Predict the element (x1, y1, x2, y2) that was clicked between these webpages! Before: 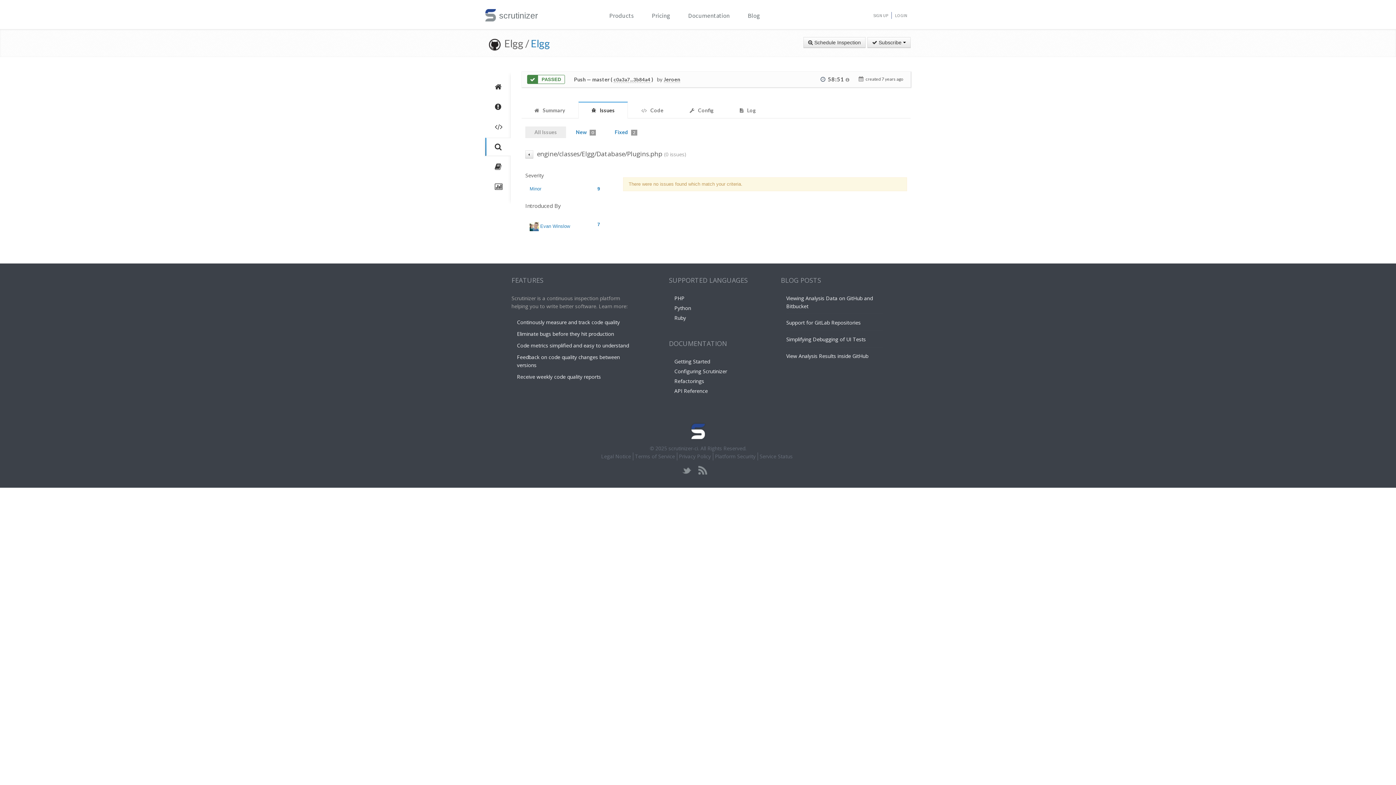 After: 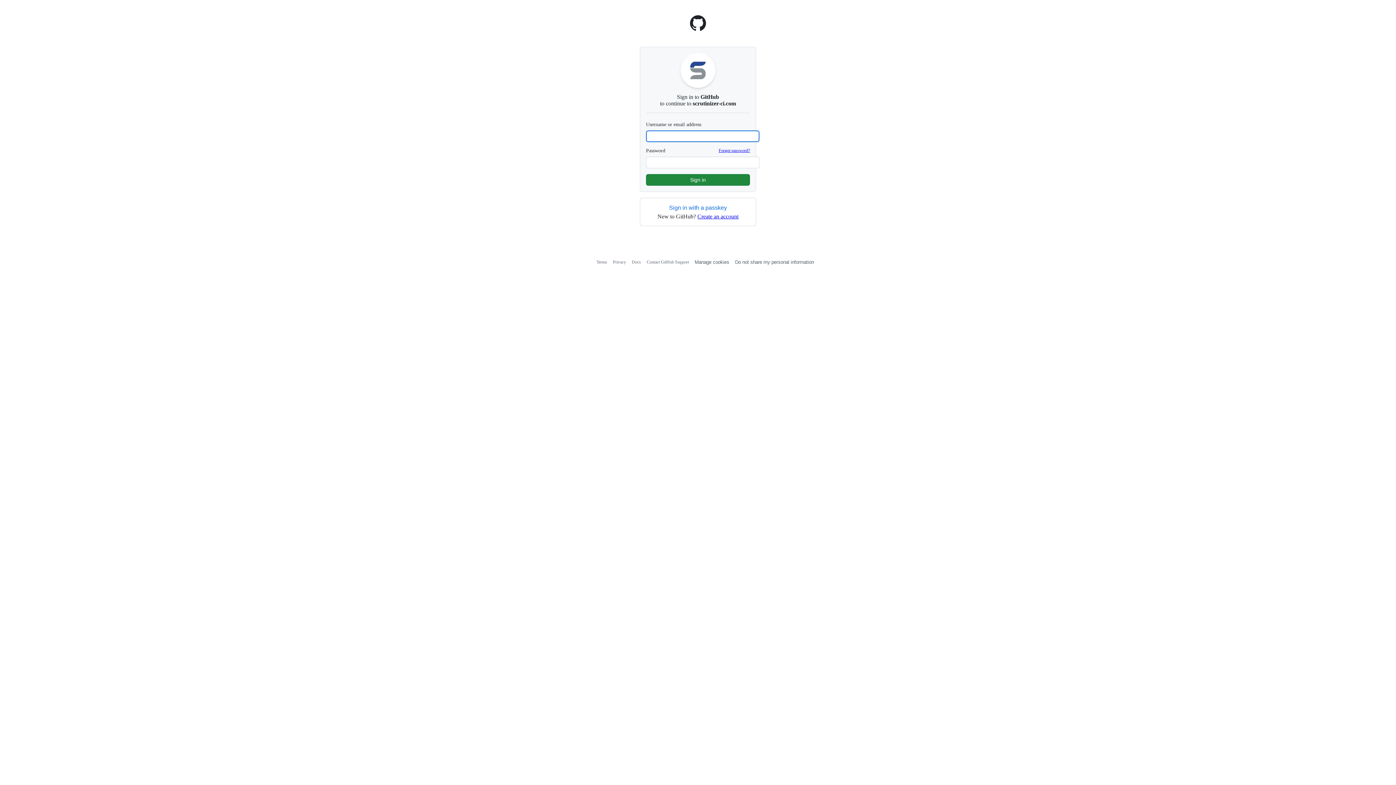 Action: label:  Subscribe  bbox: (867, 37, 910, 48)